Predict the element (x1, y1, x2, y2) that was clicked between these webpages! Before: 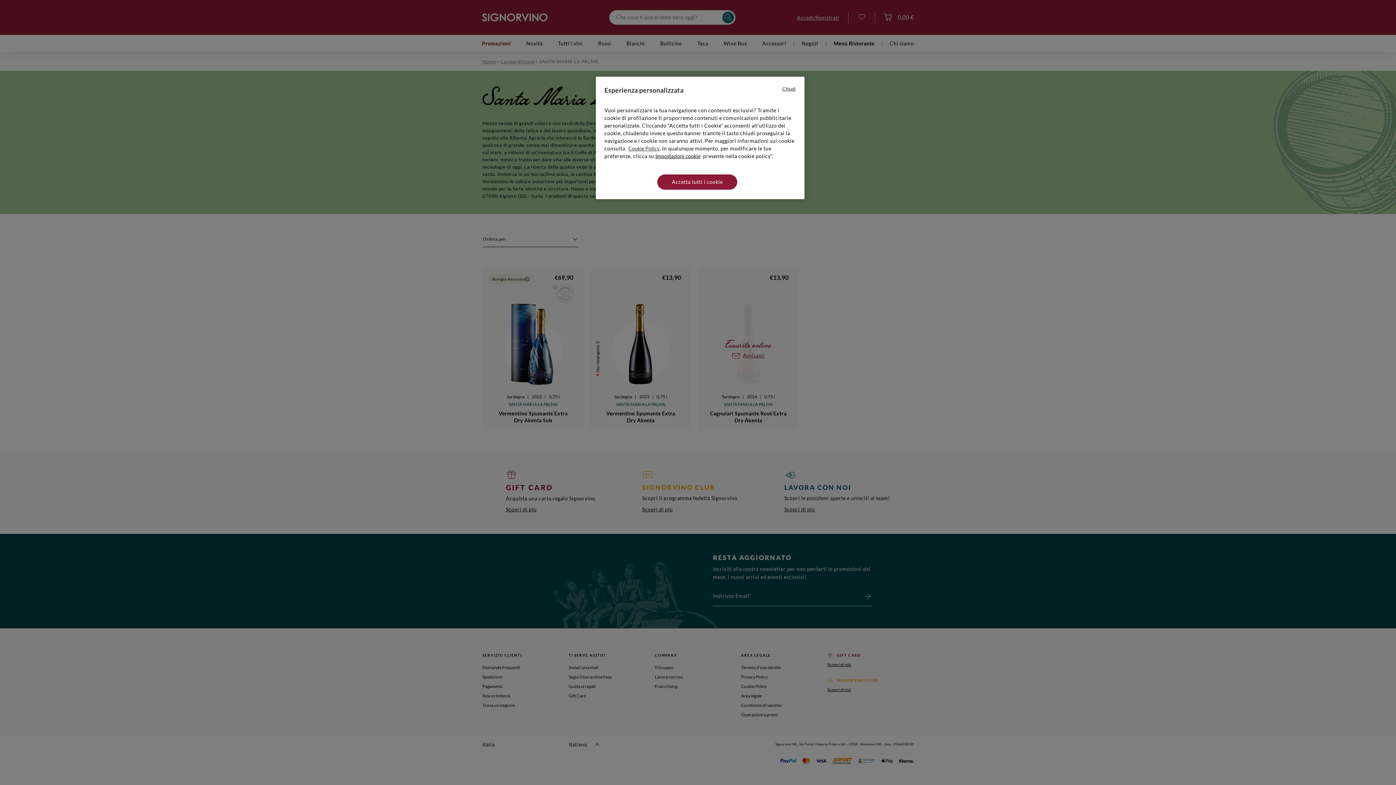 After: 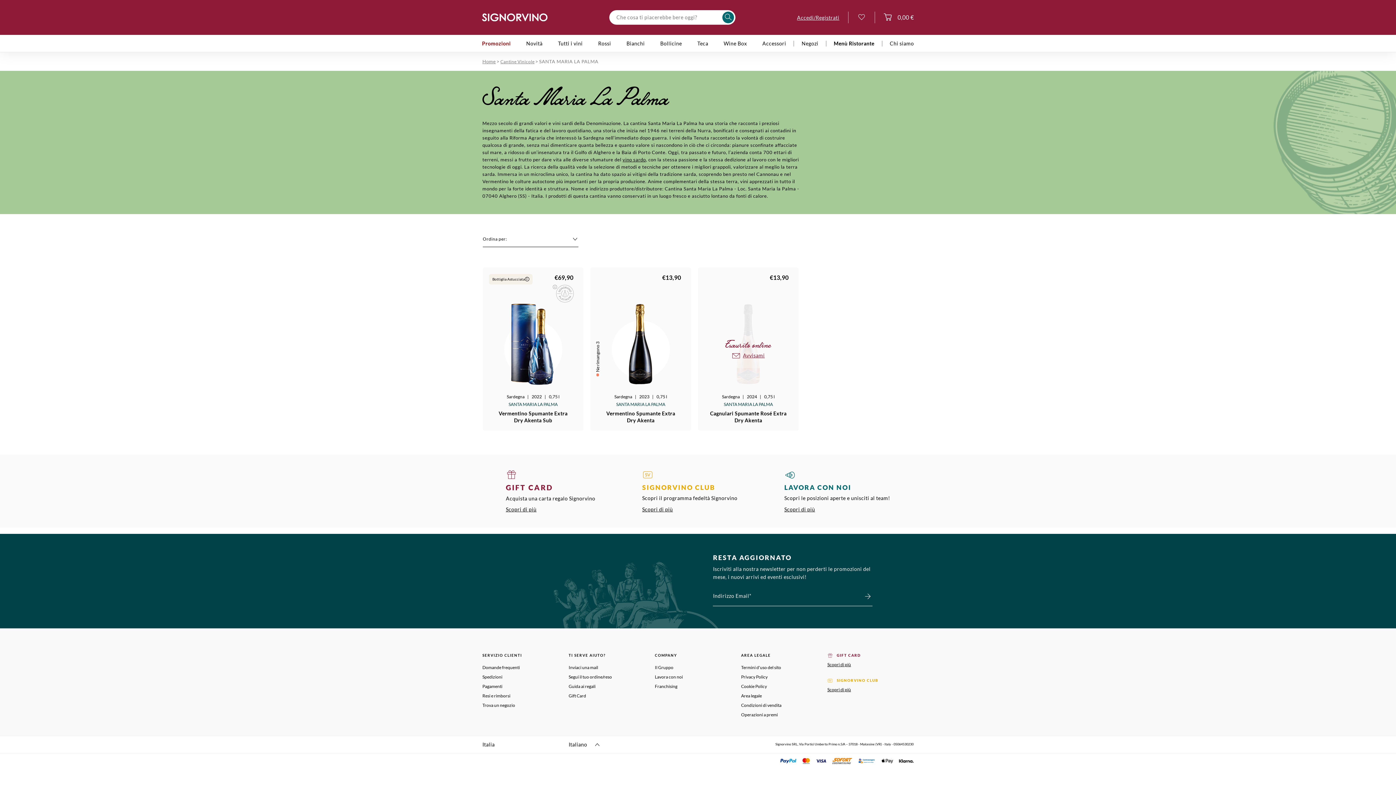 Action: label: Chiudi bbox: (782, 85, 795, 92)